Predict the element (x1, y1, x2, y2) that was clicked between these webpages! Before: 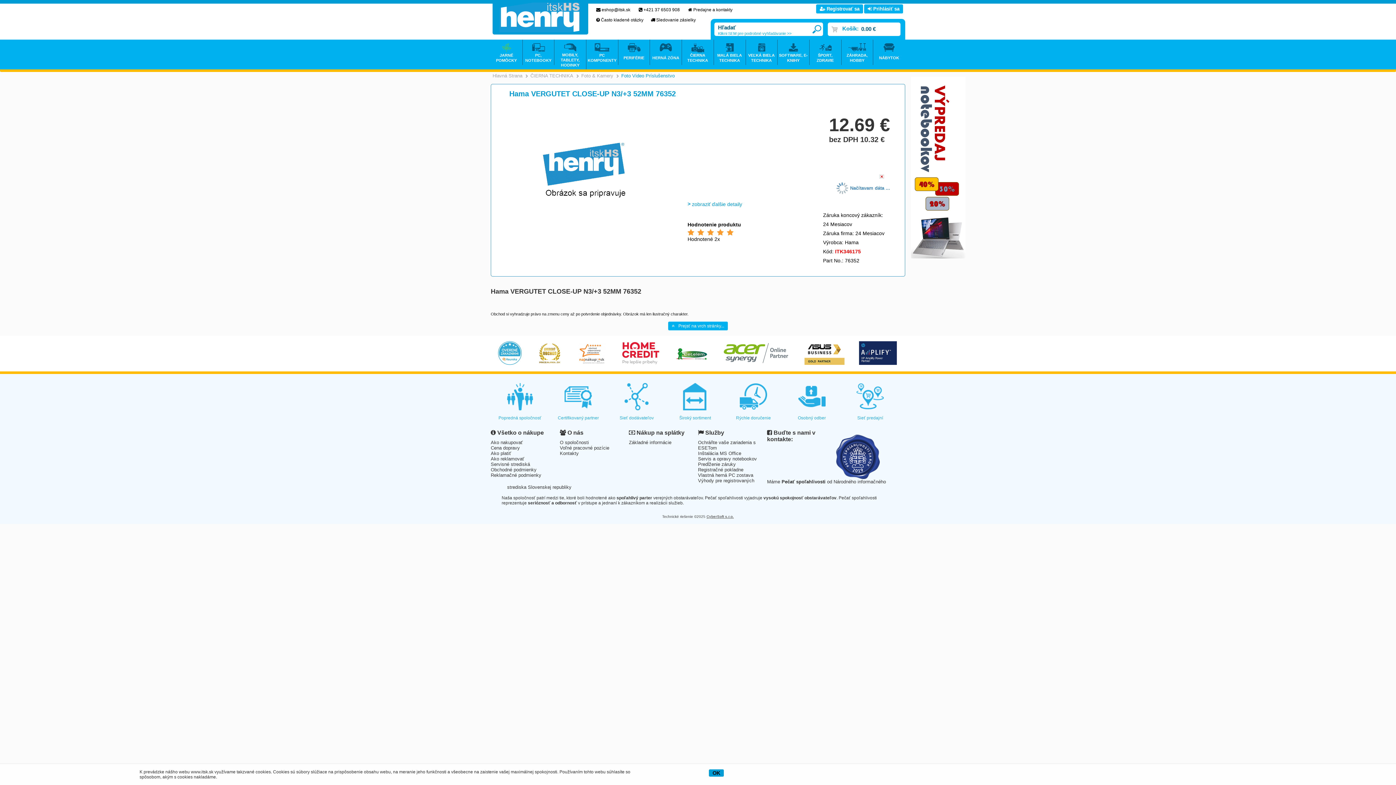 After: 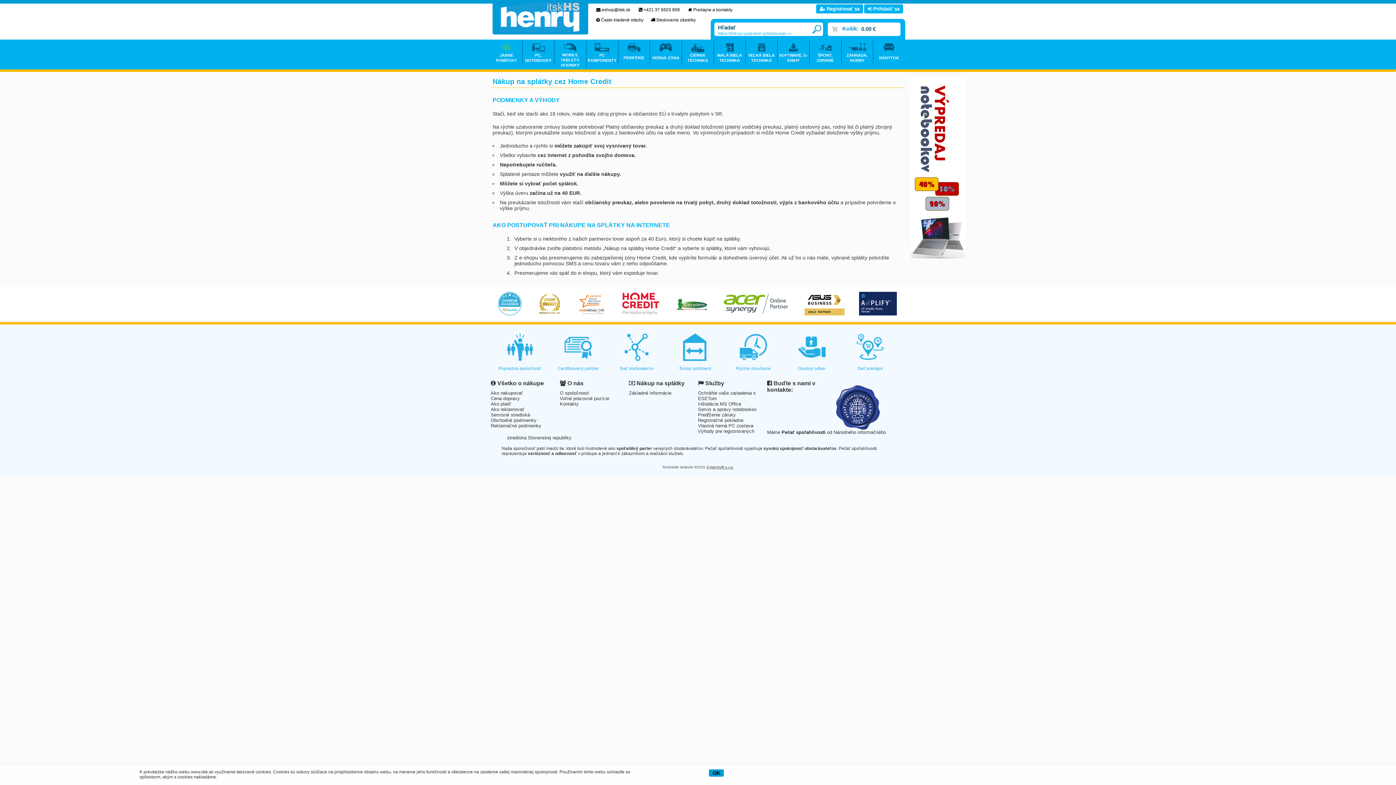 Action: bbox: (629, 440, 671, 445) label: Základné informácie